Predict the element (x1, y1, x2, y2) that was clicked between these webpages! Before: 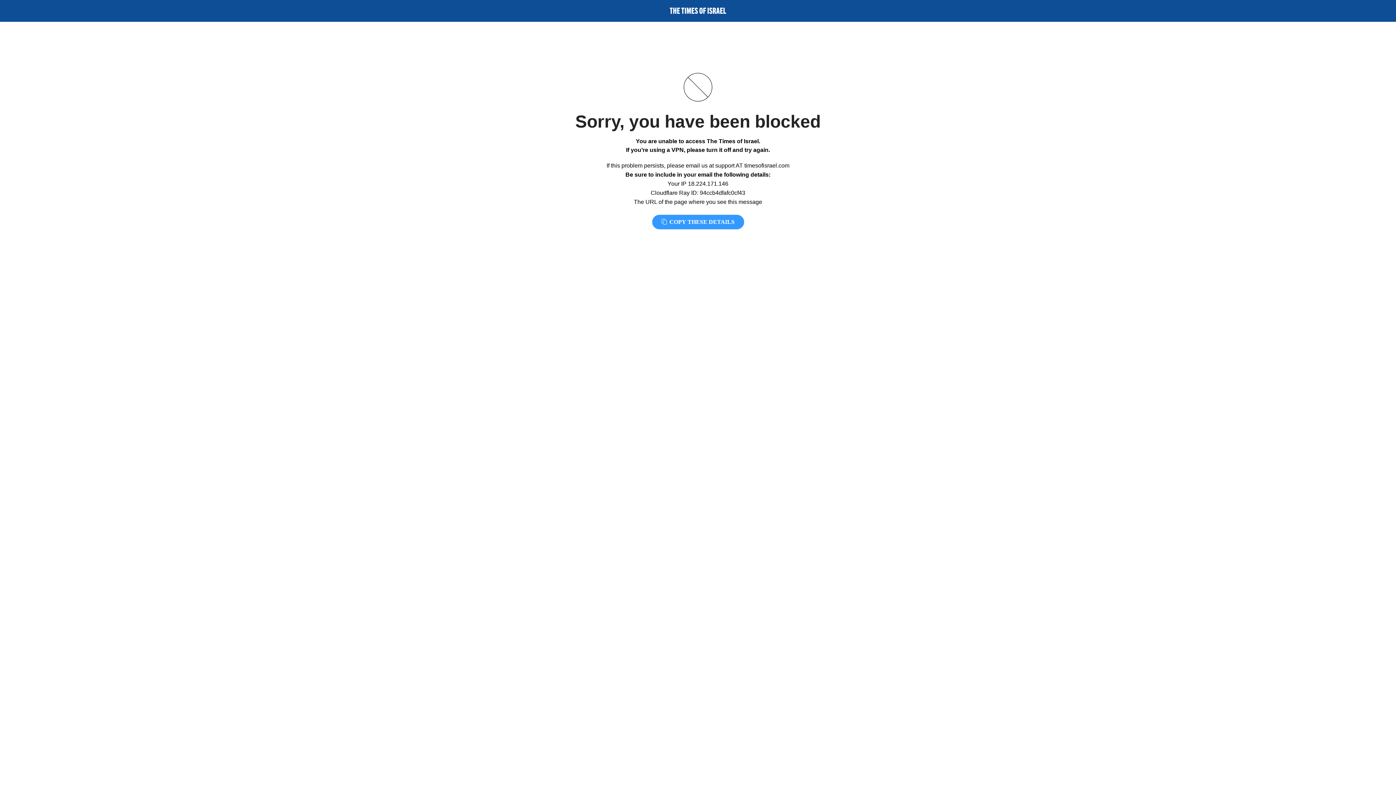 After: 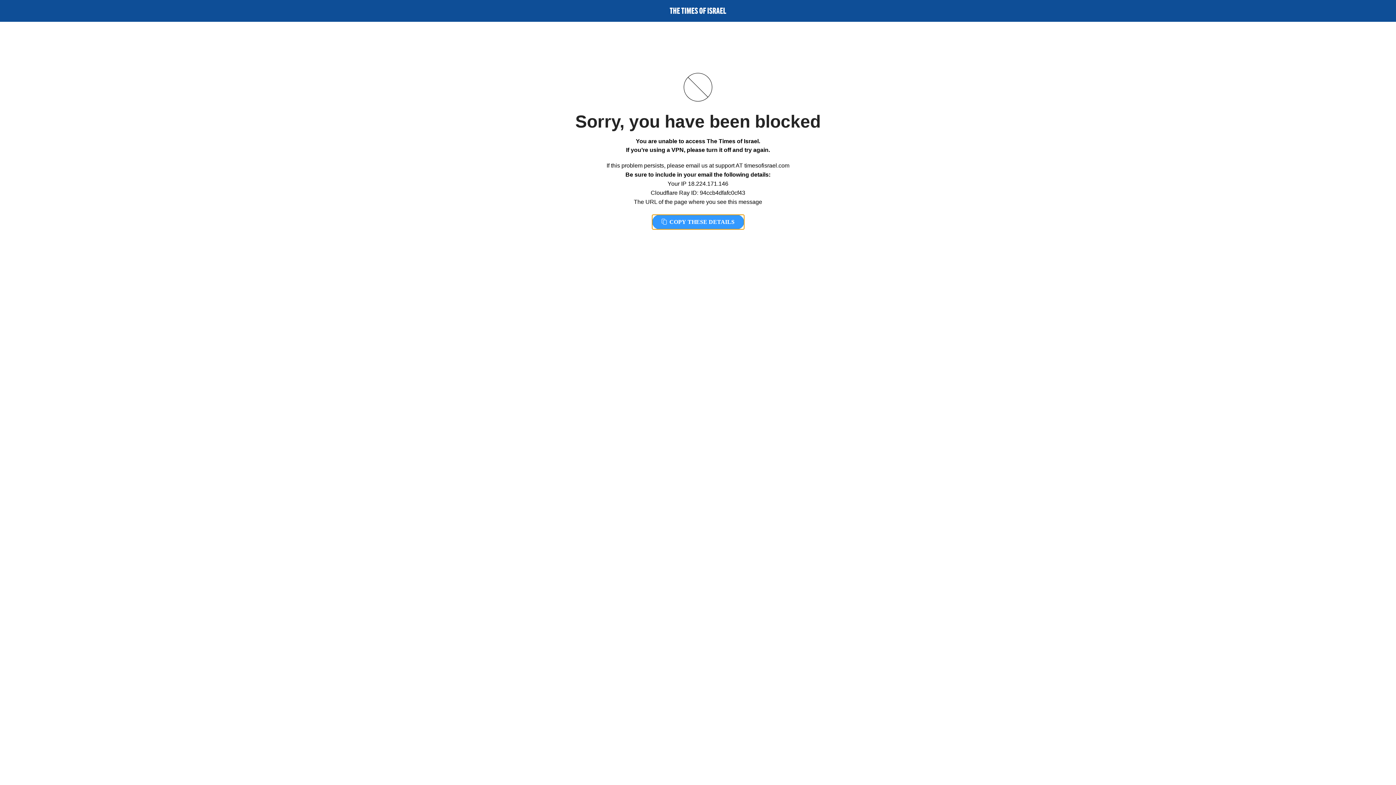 Action: label:  COPY THESE DETAILS bbox: (652, 214, 744, 229)